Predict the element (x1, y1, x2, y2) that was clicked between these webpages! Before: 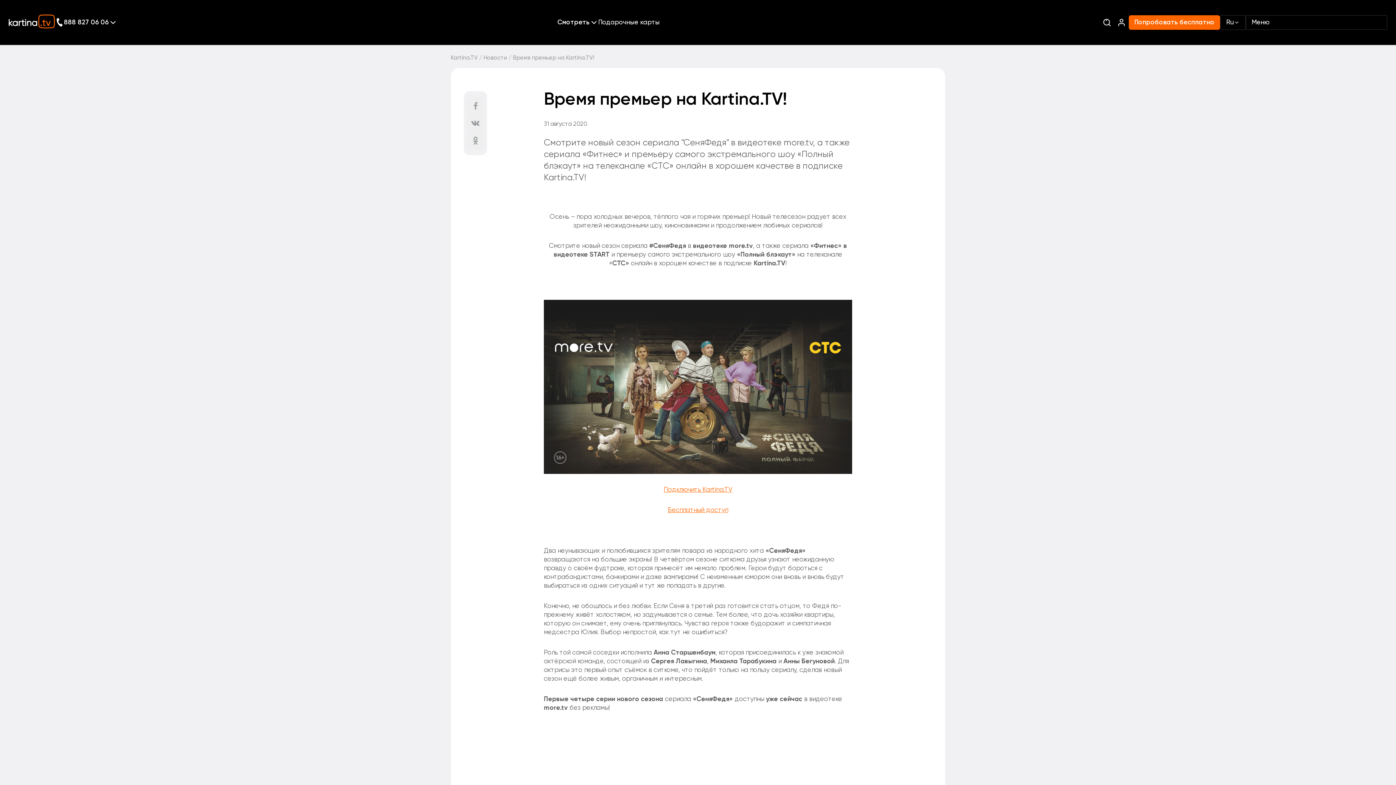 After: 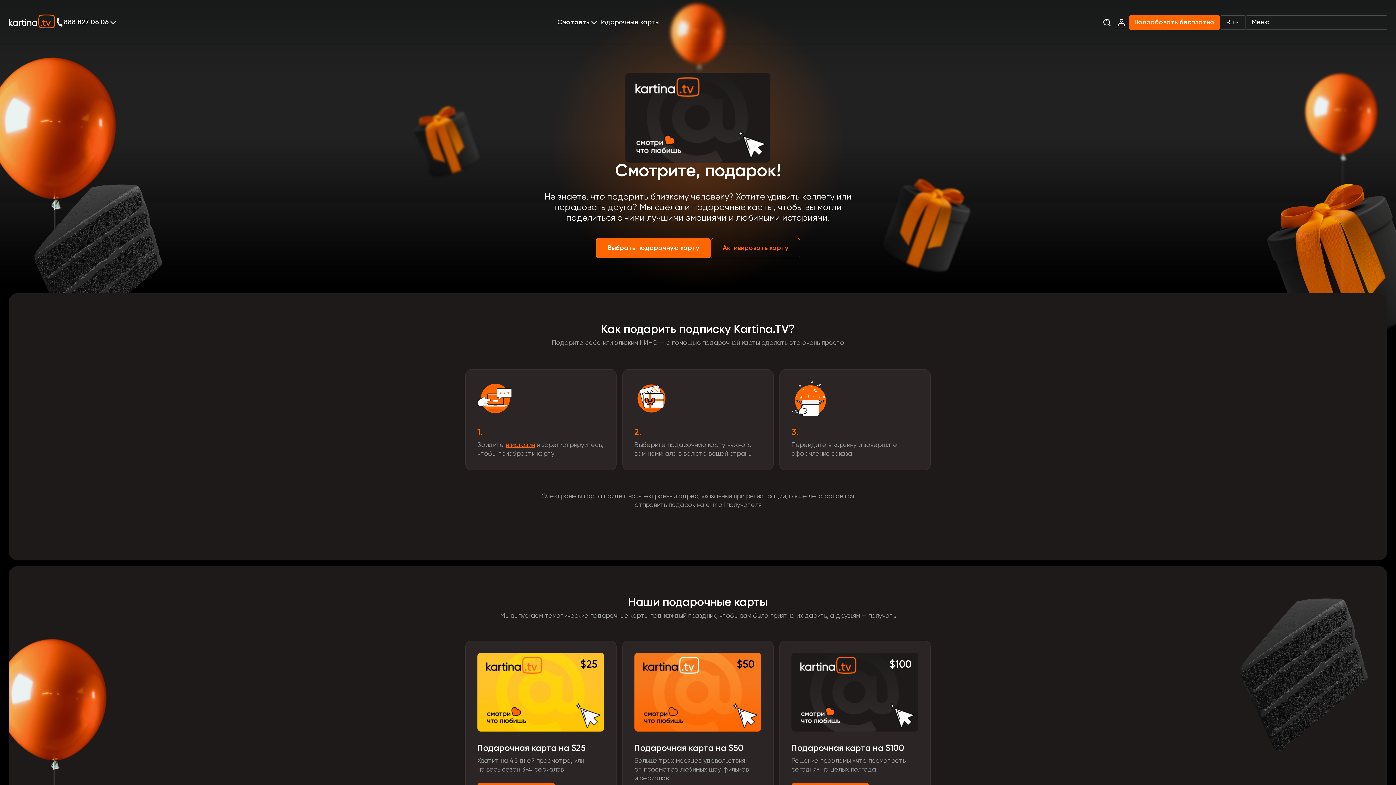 Action: label: Подарочные карты bbox: (598, 19, 659, 25)